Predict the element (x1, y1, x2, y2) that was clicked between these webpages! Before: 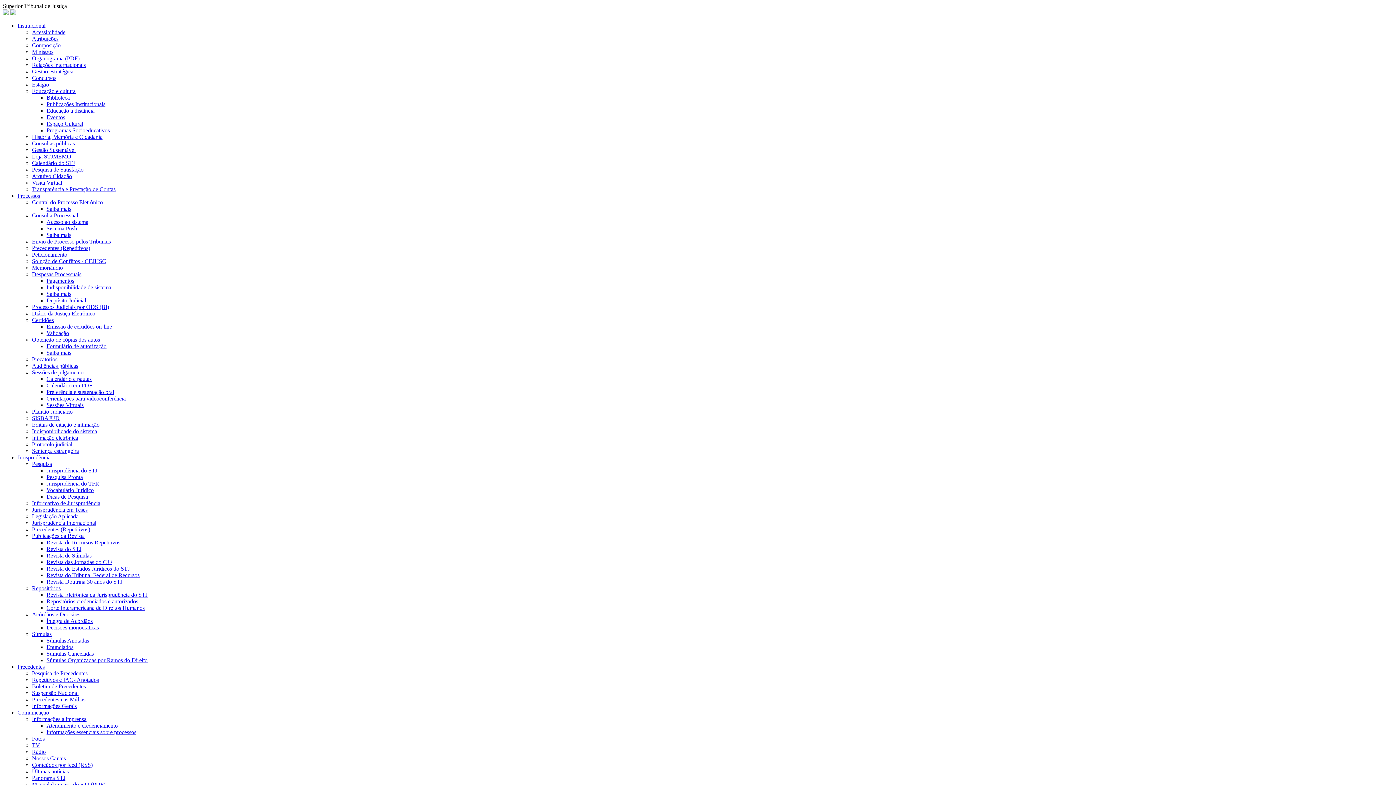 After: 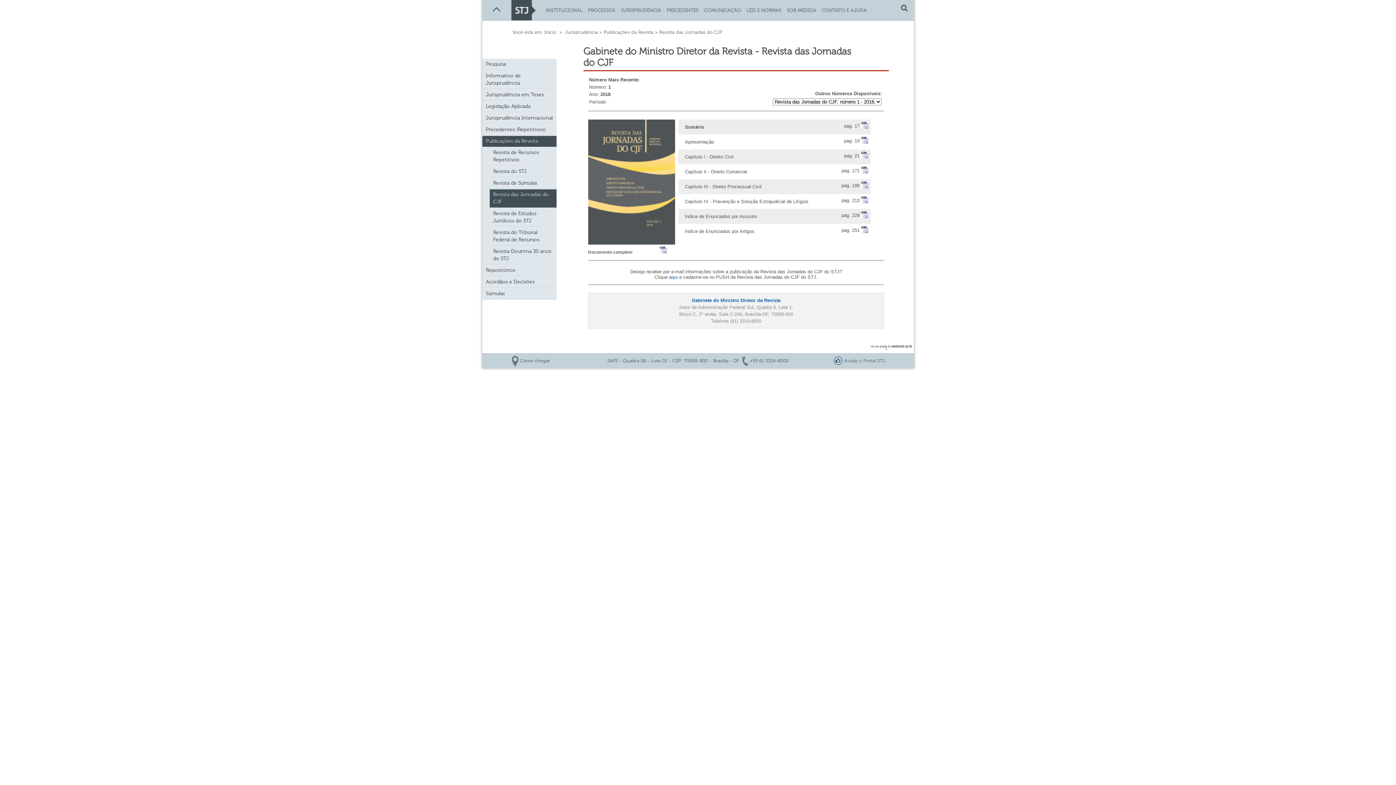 Action: bbox: (46, 559, 112, 565) label: Revista das Jornadas do CJF